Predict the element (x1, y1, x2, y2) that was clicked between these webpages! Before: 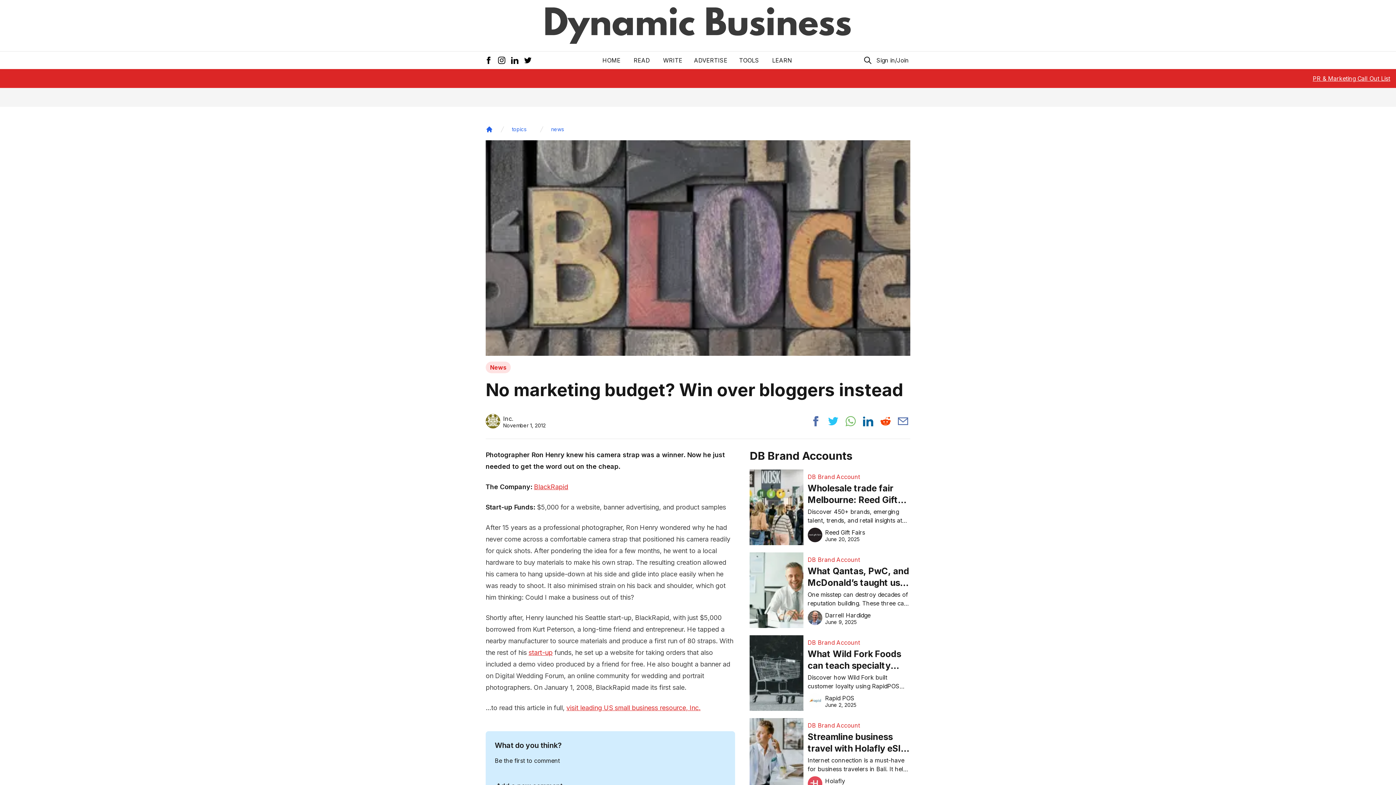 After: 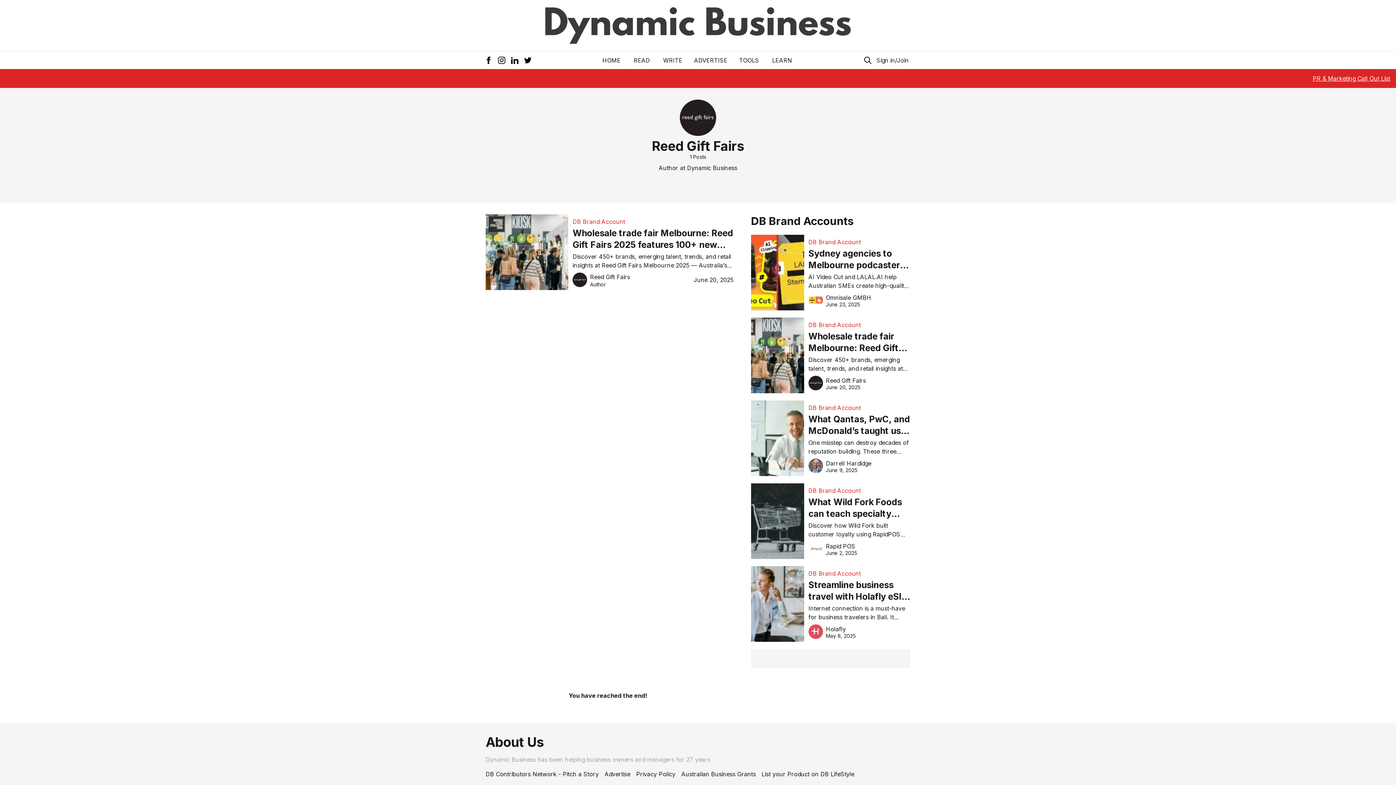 Action: label: Reed Gift Fairs

June 20, 2025 bbox: (807, 528, 865, 542)